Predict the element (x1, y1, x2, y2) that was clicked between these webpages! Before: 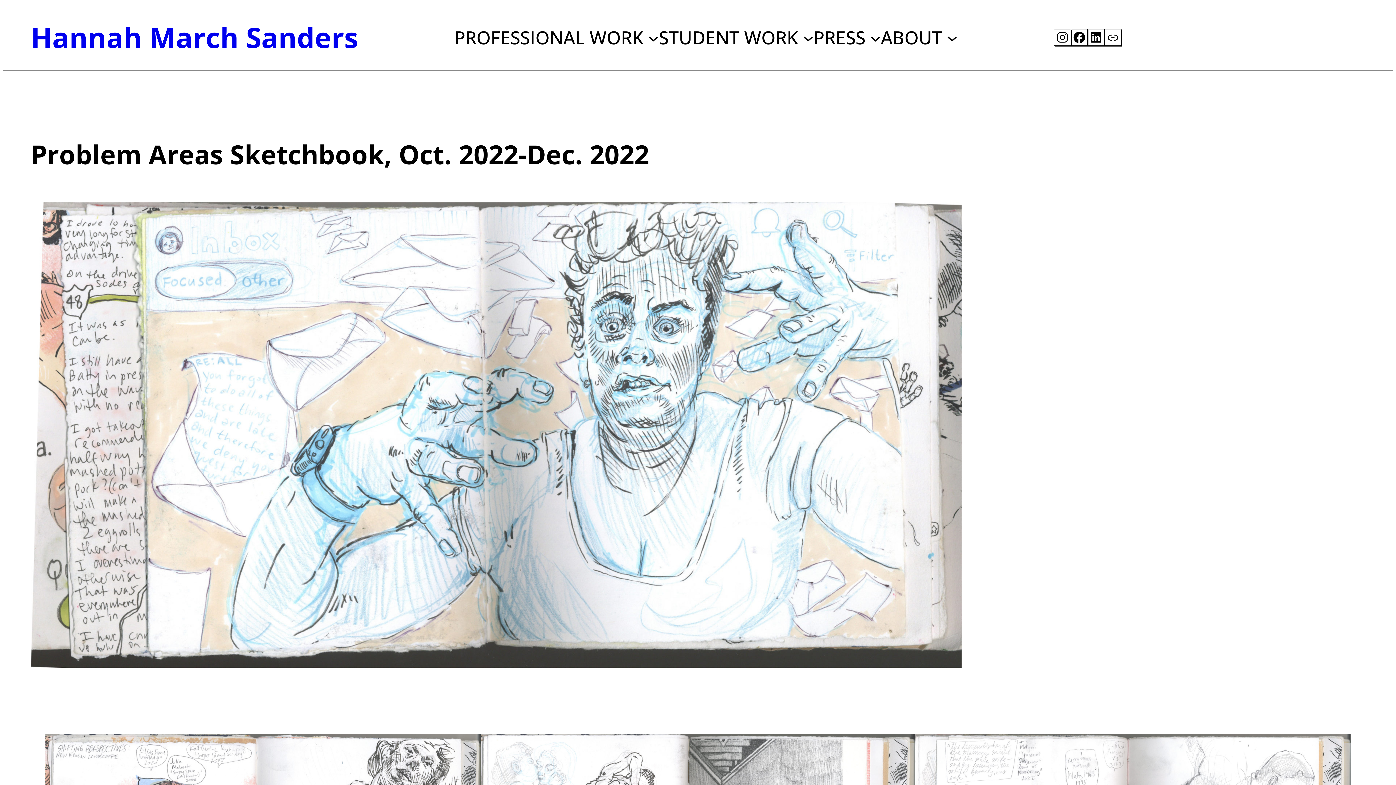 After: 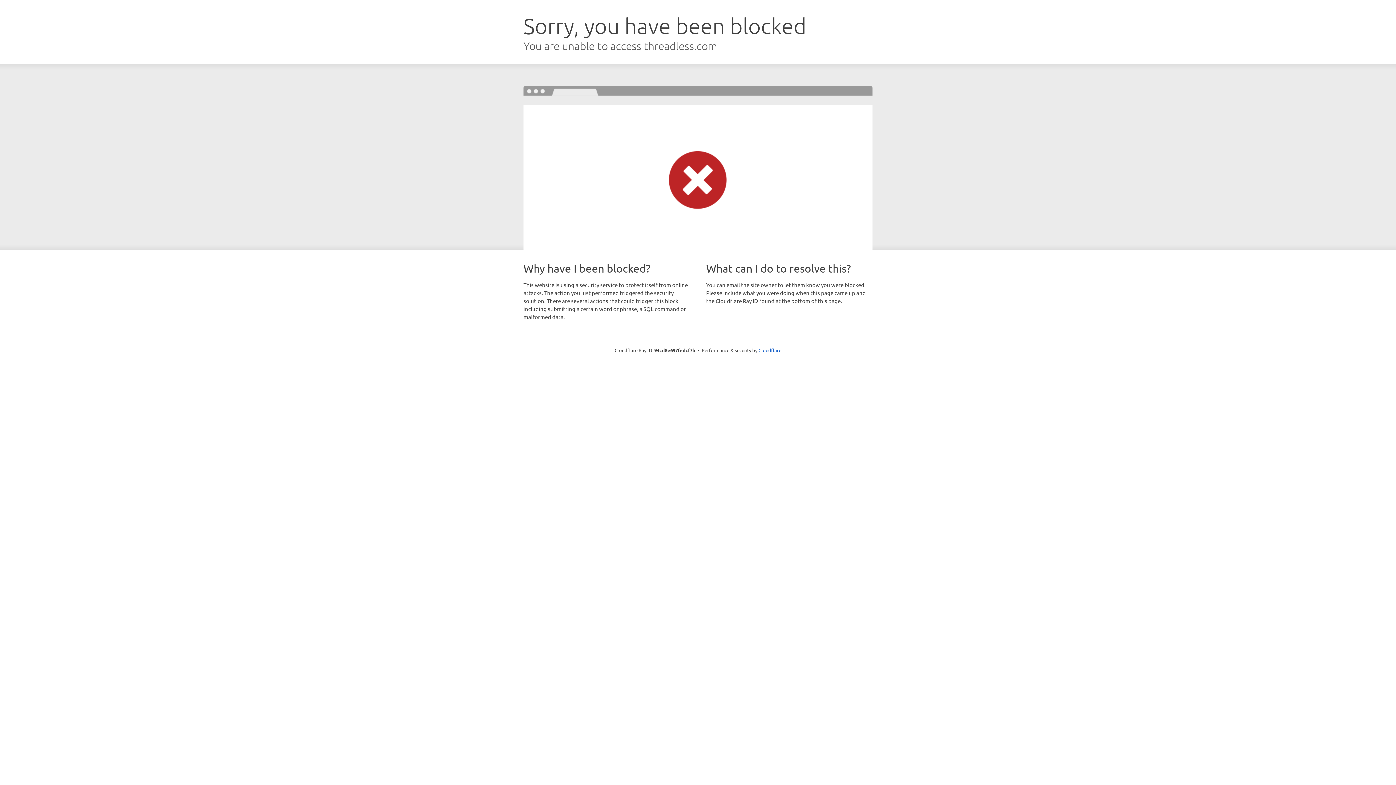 Action: bbox: (1106, 30, 1120, 44) label: Link